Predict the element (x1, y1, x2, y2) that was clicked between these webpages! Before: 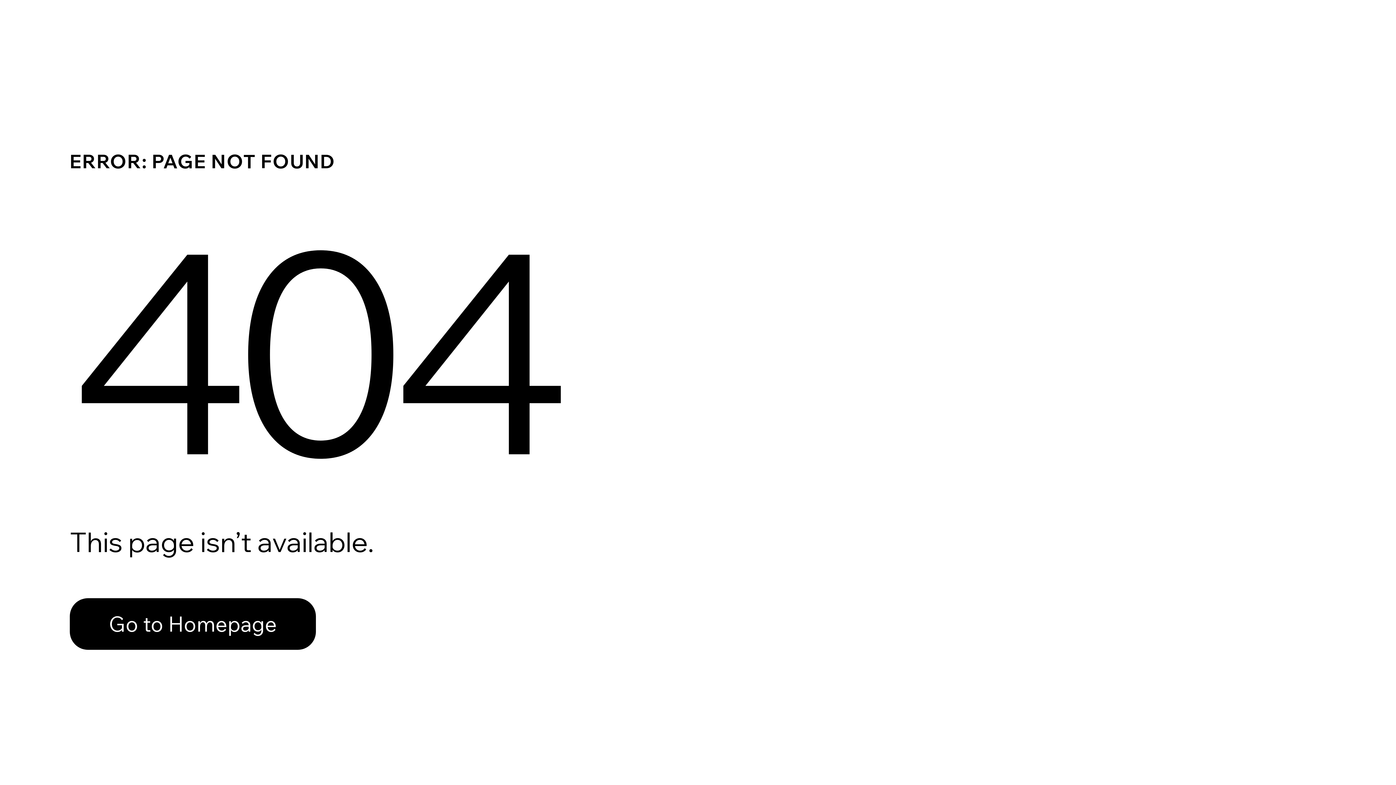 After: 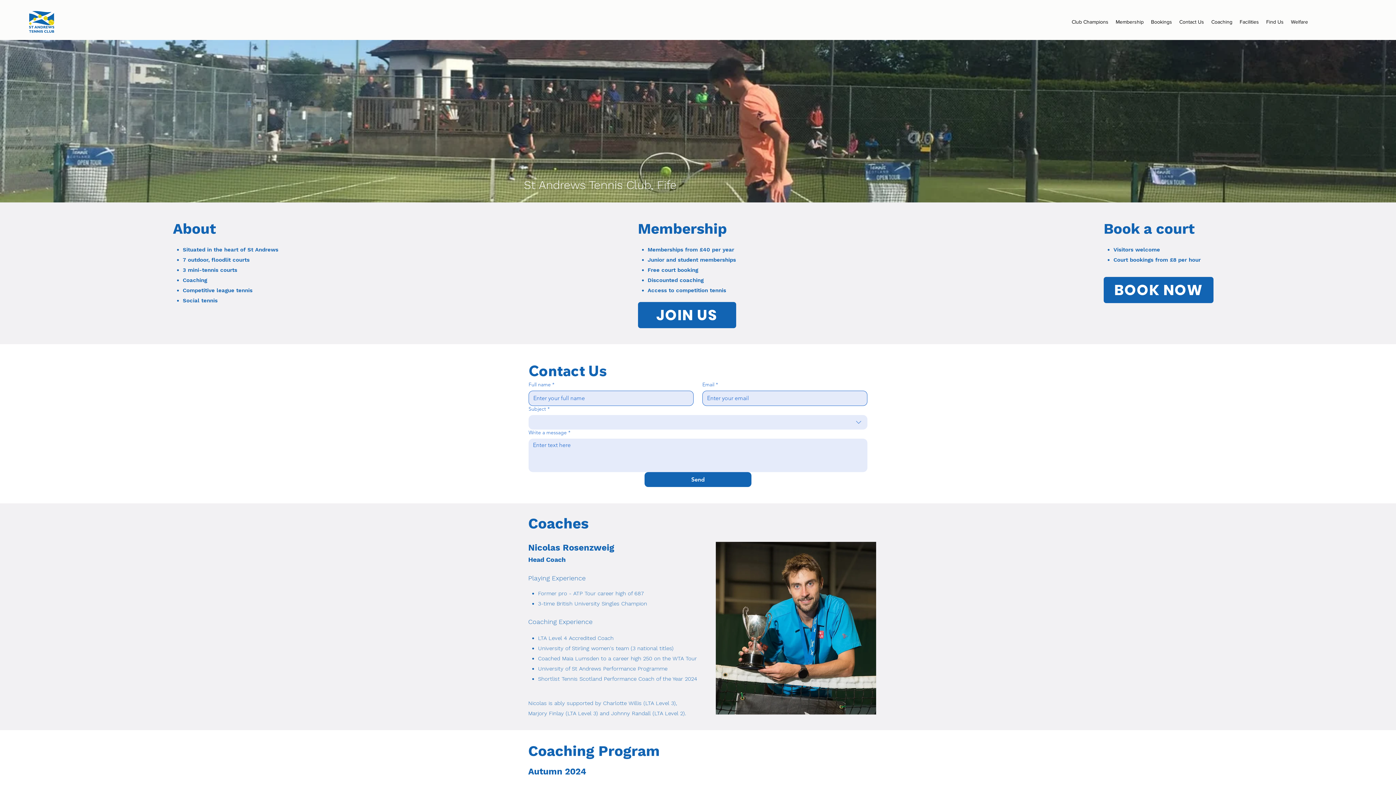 Action: label: Go to Homepage bbox: (69, 582, 768, 659)